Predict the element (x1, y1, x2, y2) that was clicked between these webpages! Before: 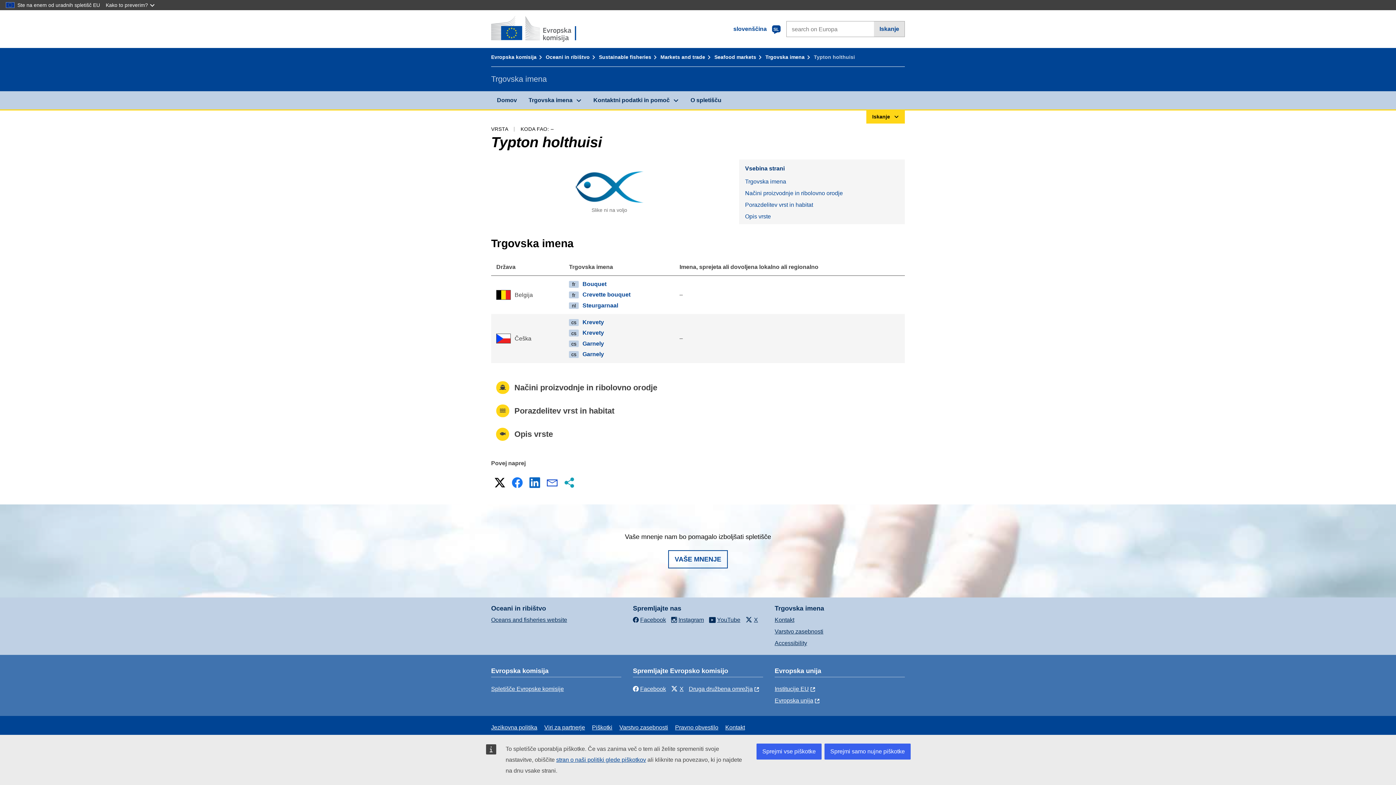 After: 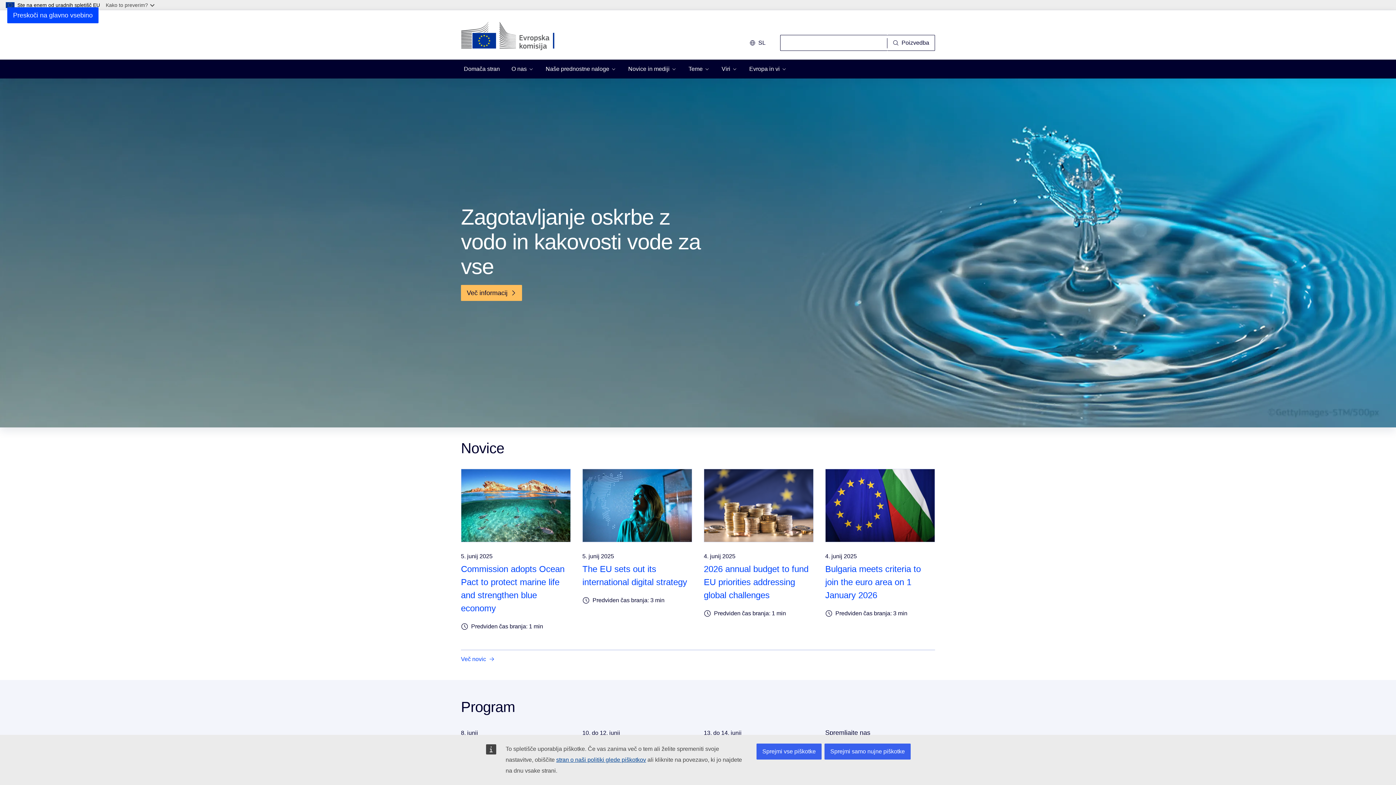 Action: label: Evropska komisija bbox: (491, 54, 544, 60)